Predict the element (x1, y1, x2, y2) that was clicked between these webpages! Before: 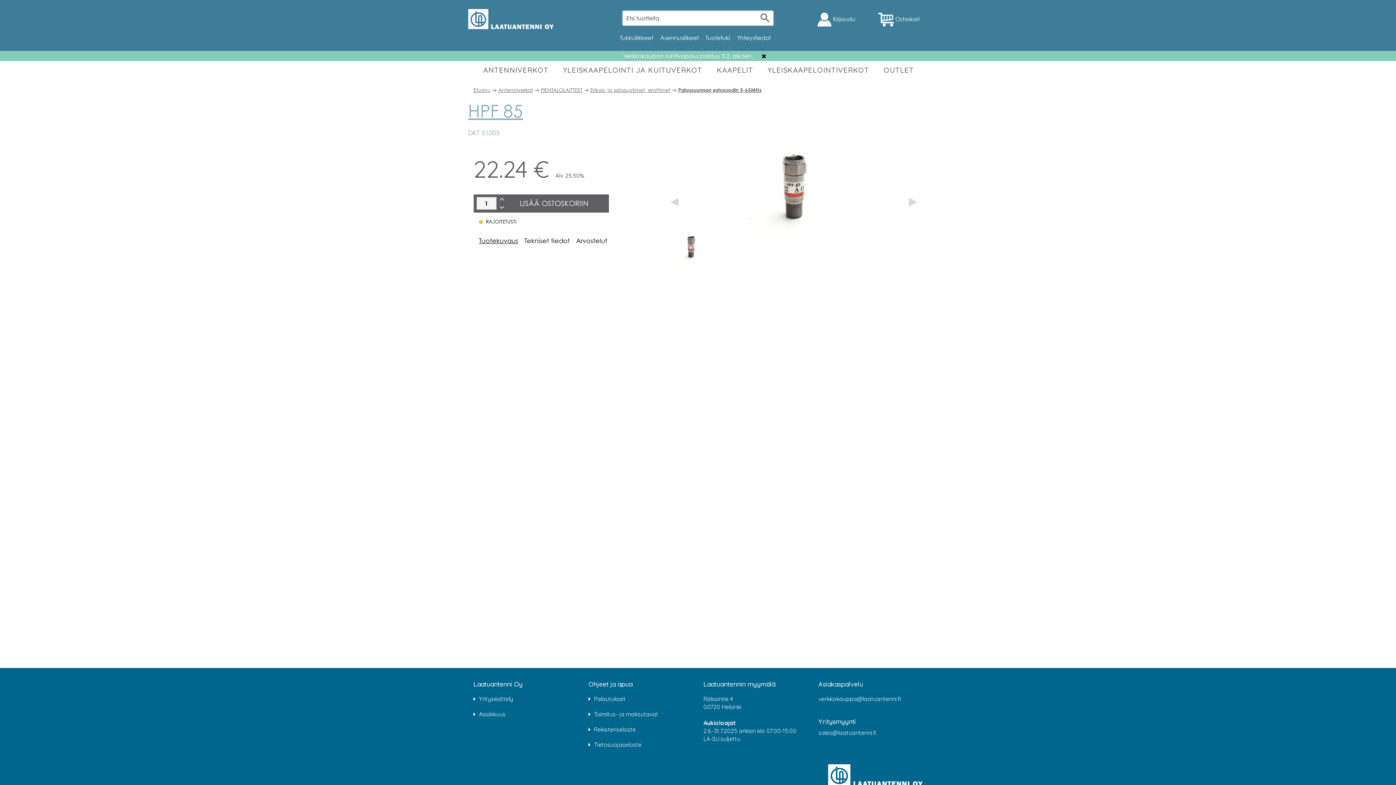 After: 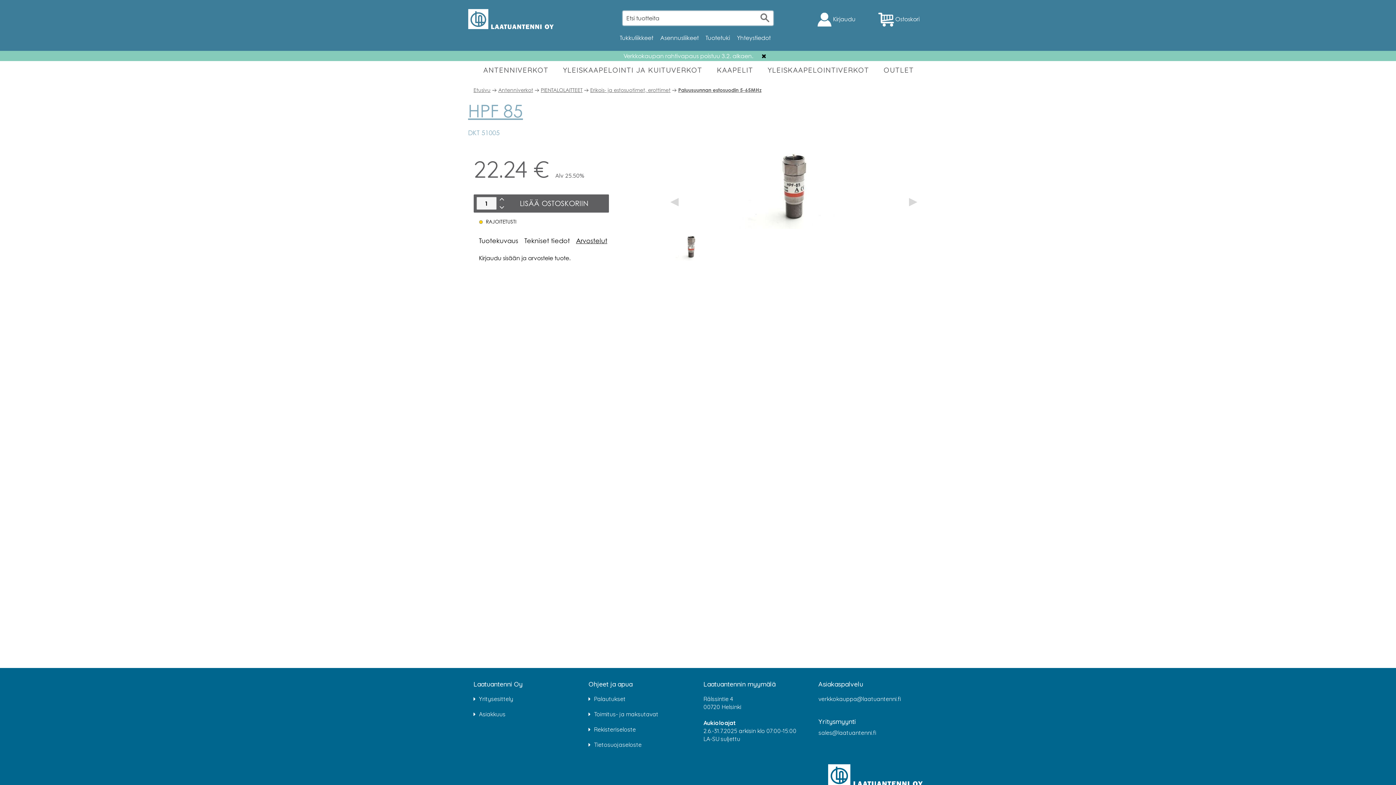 Action: bbox: (576, 232, 612, 249) label: Arvostelut